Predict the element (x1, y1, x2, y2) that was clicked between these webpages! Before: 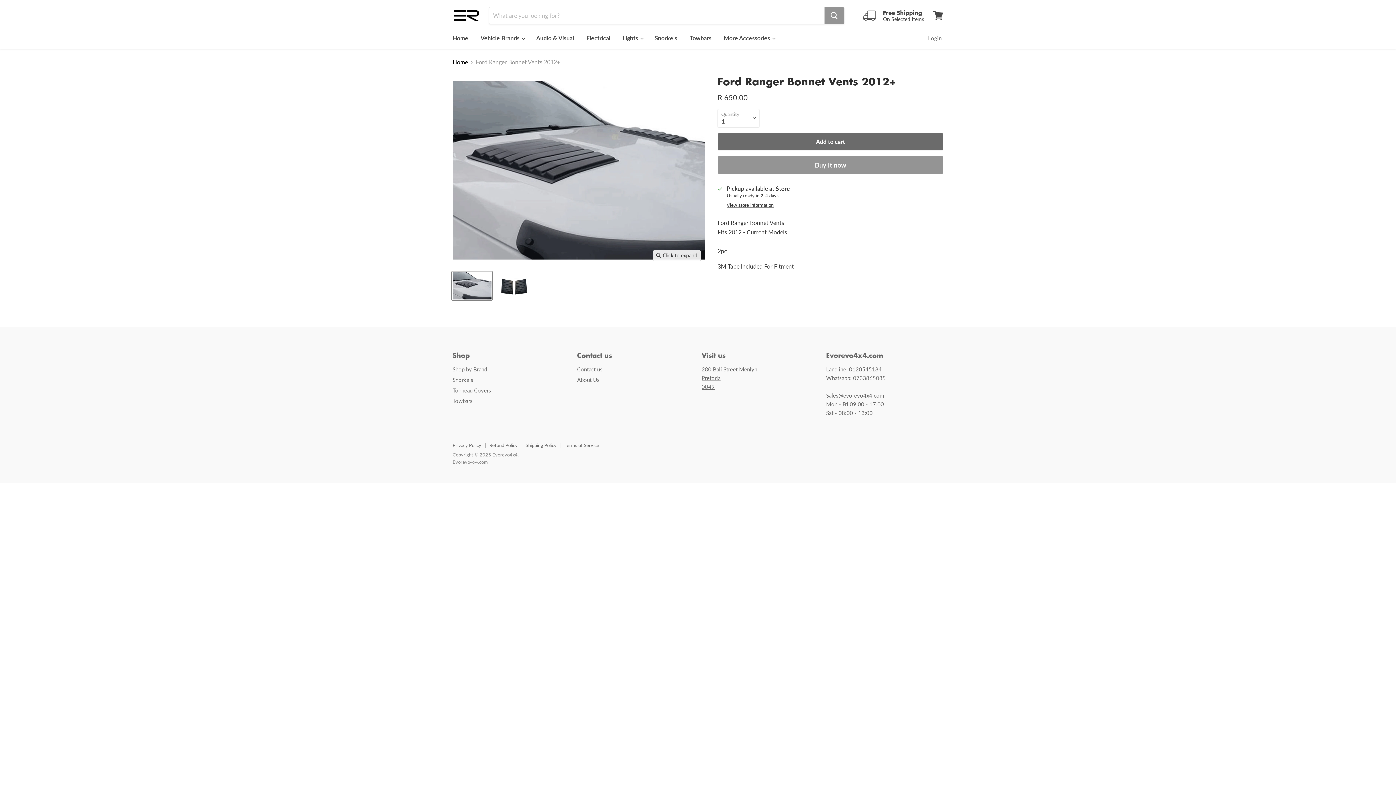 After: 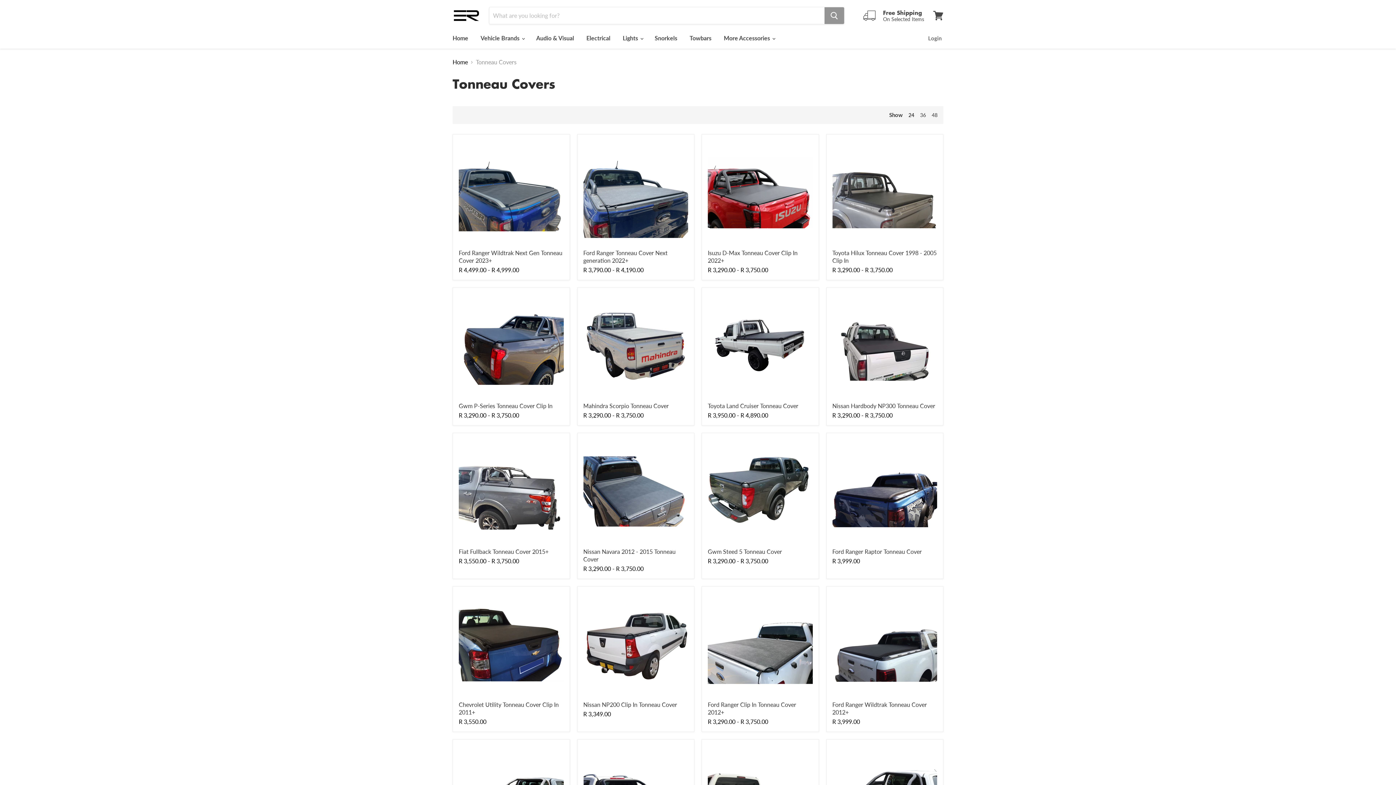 Action: label: Tonneau Covers bbox: (452, 387, 491, 393)